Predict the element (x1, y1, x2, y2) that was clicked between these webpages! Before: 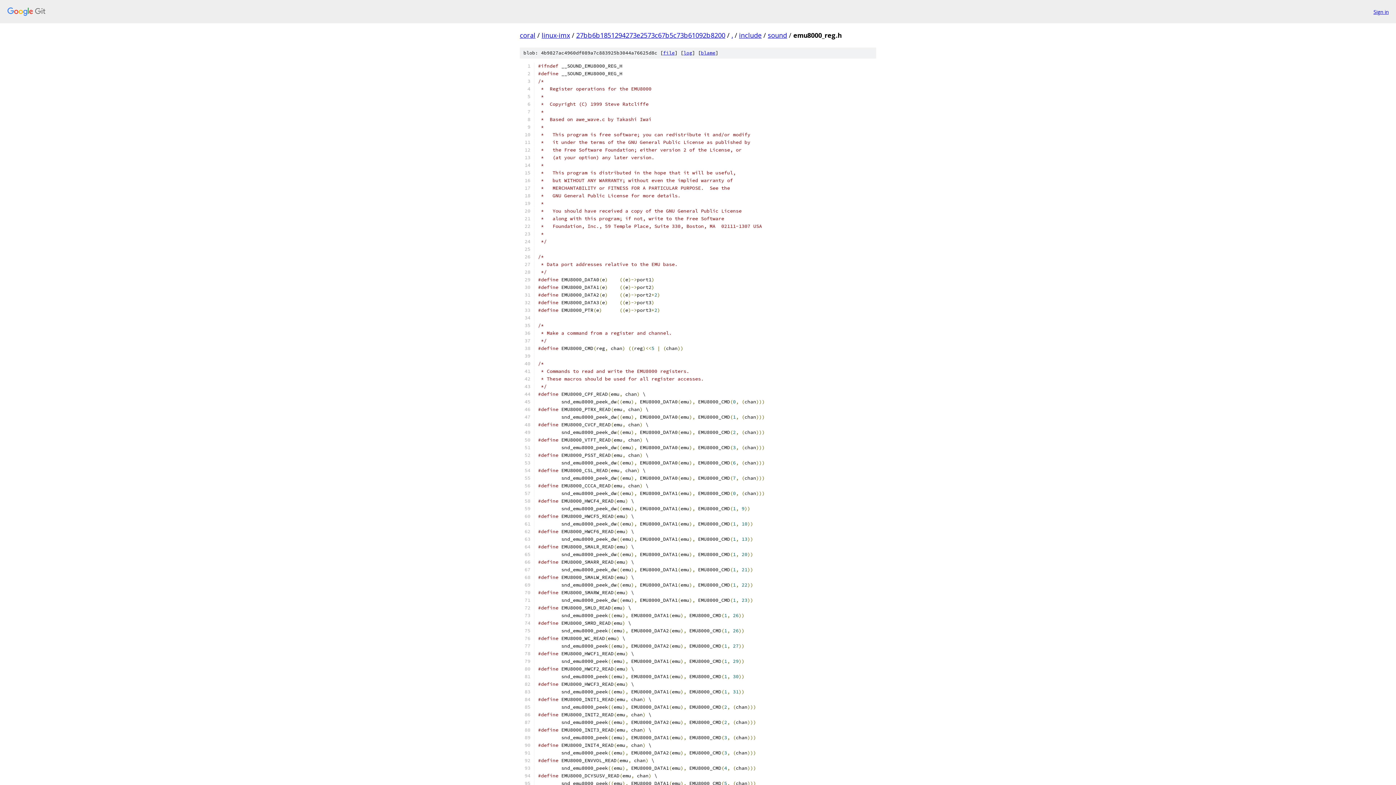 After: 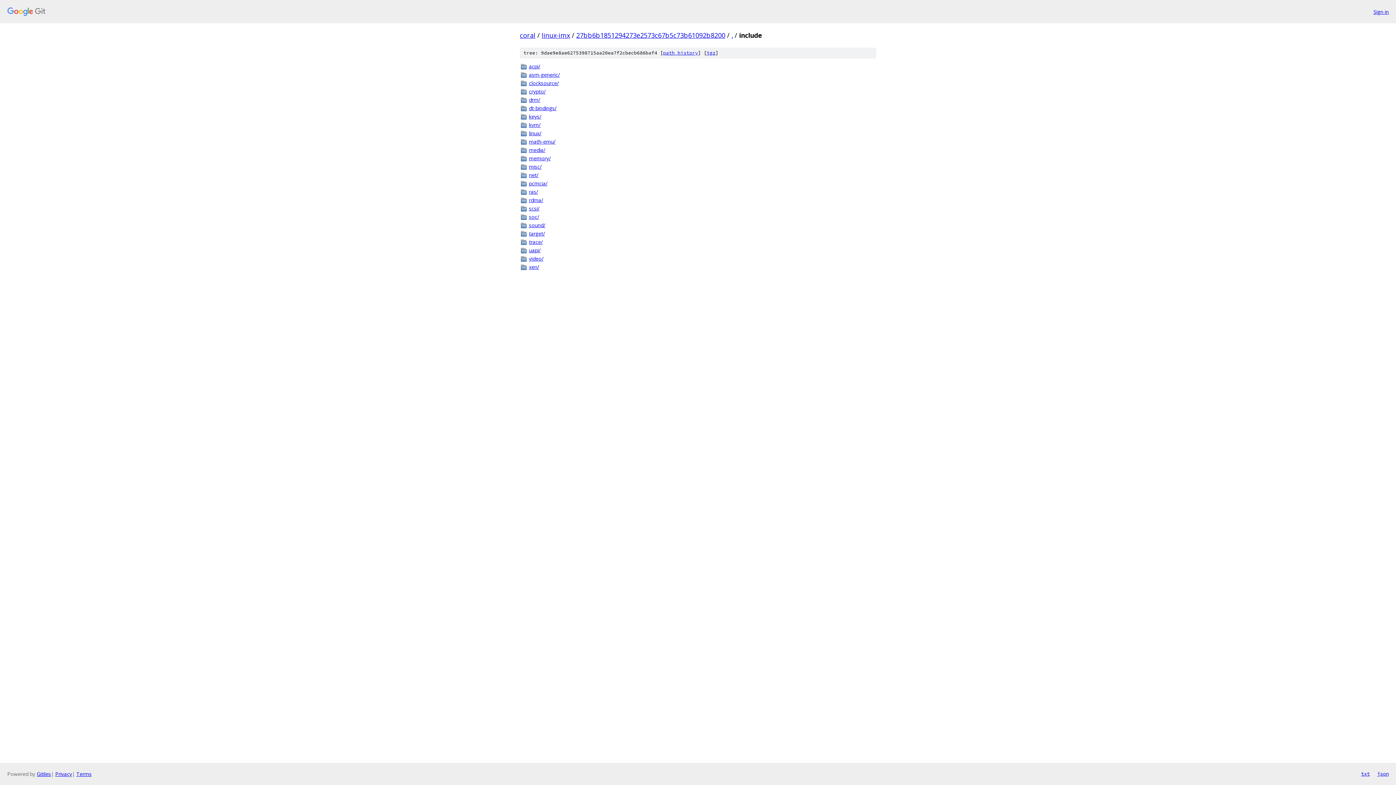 Action: label: include bbox: (739, 30, 761, 39)